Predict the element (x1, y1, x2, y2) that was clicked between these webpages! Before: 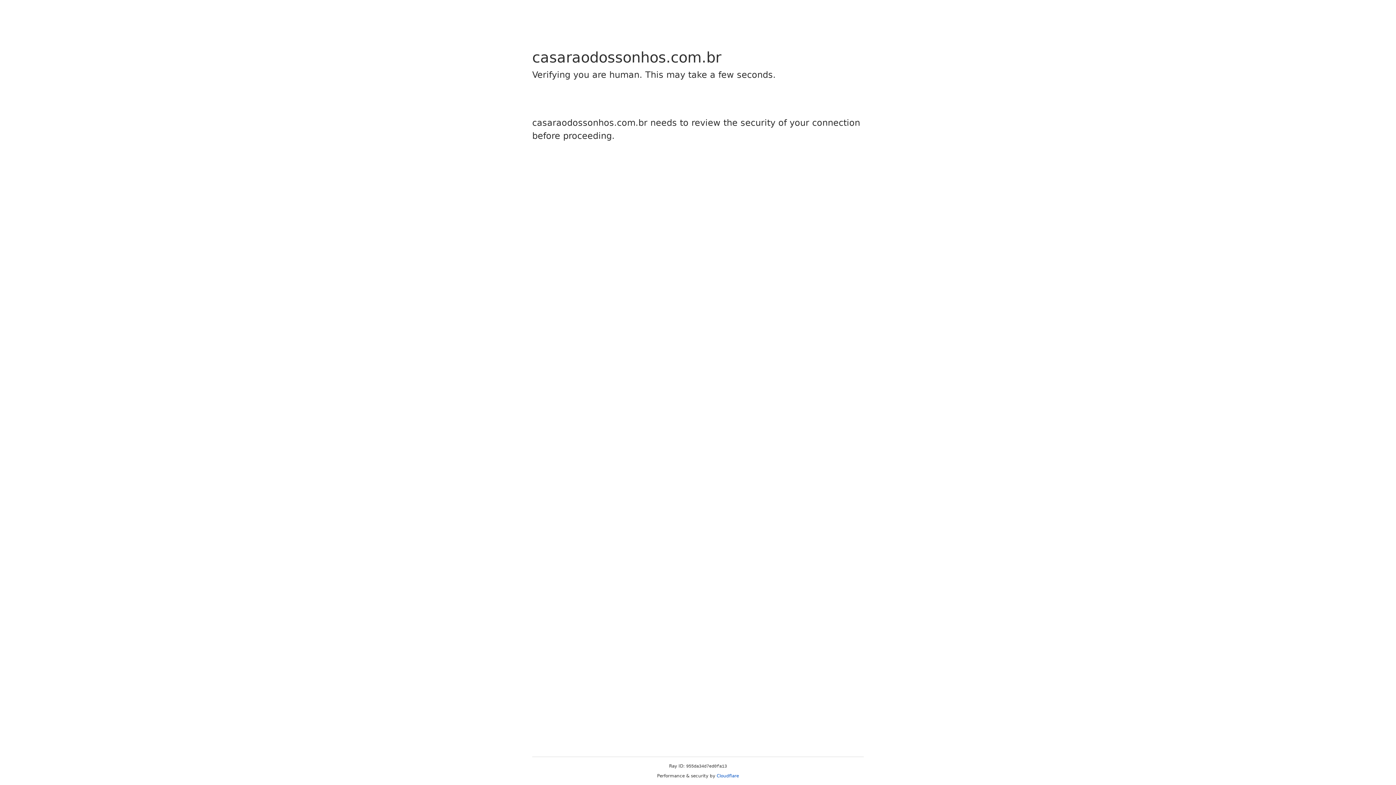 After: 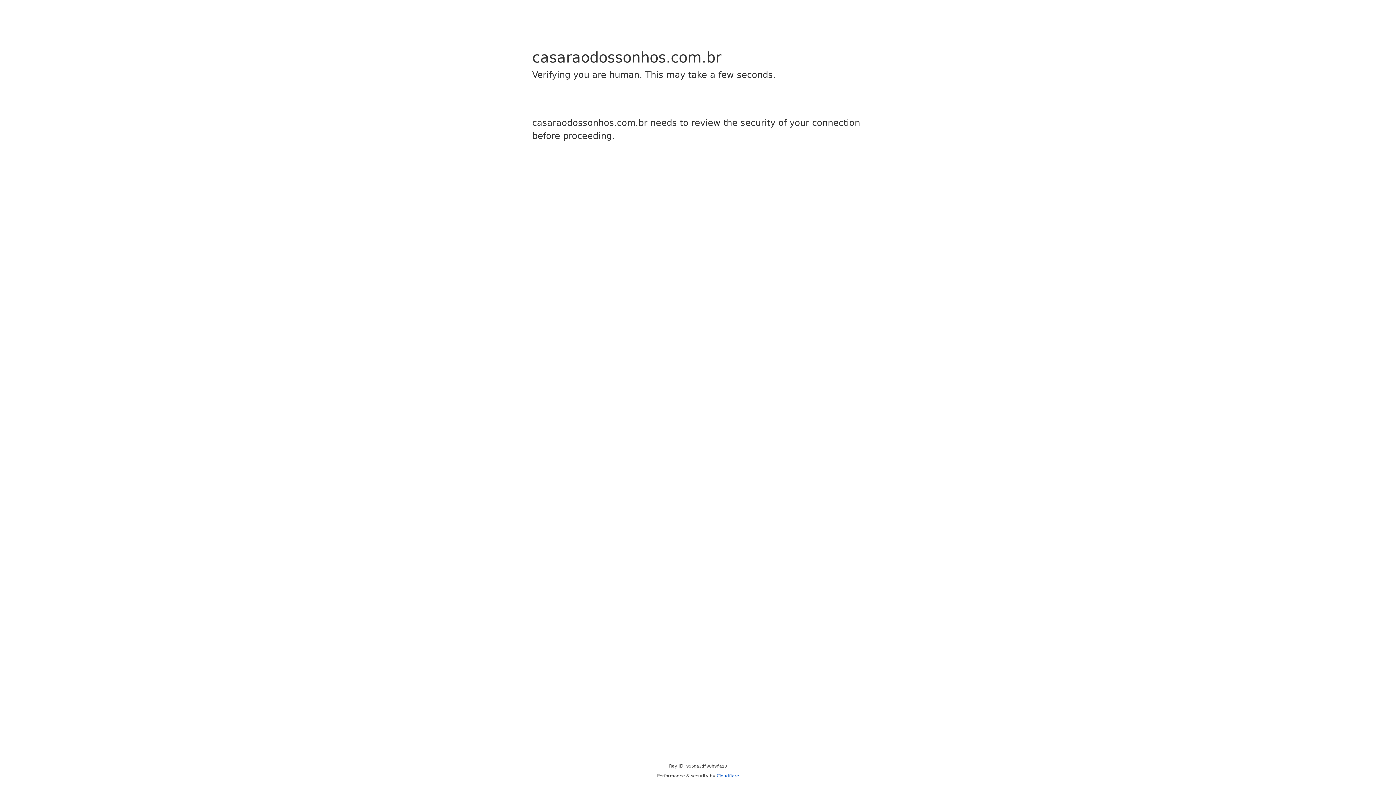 Action: bbox: (716, 773, 739, 778) label: Cloudflare